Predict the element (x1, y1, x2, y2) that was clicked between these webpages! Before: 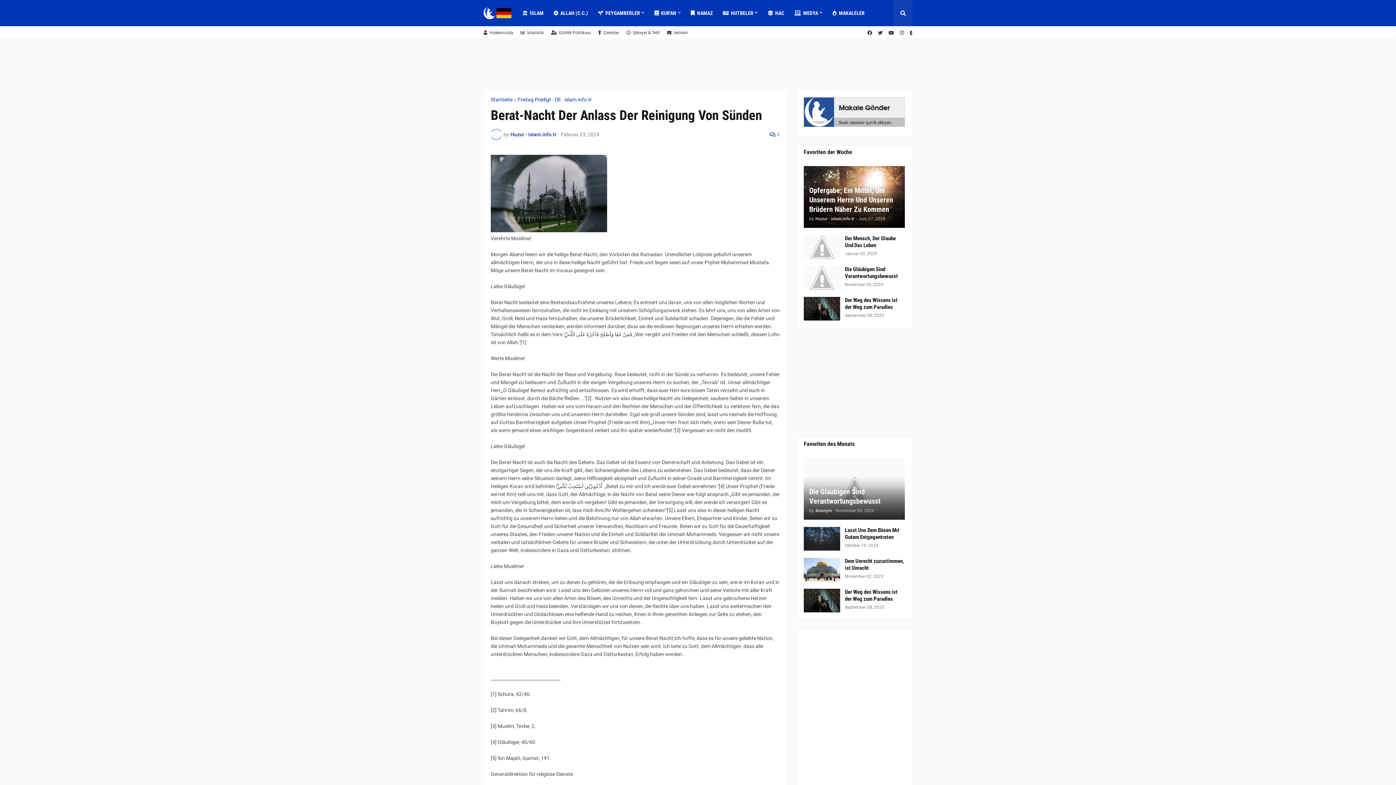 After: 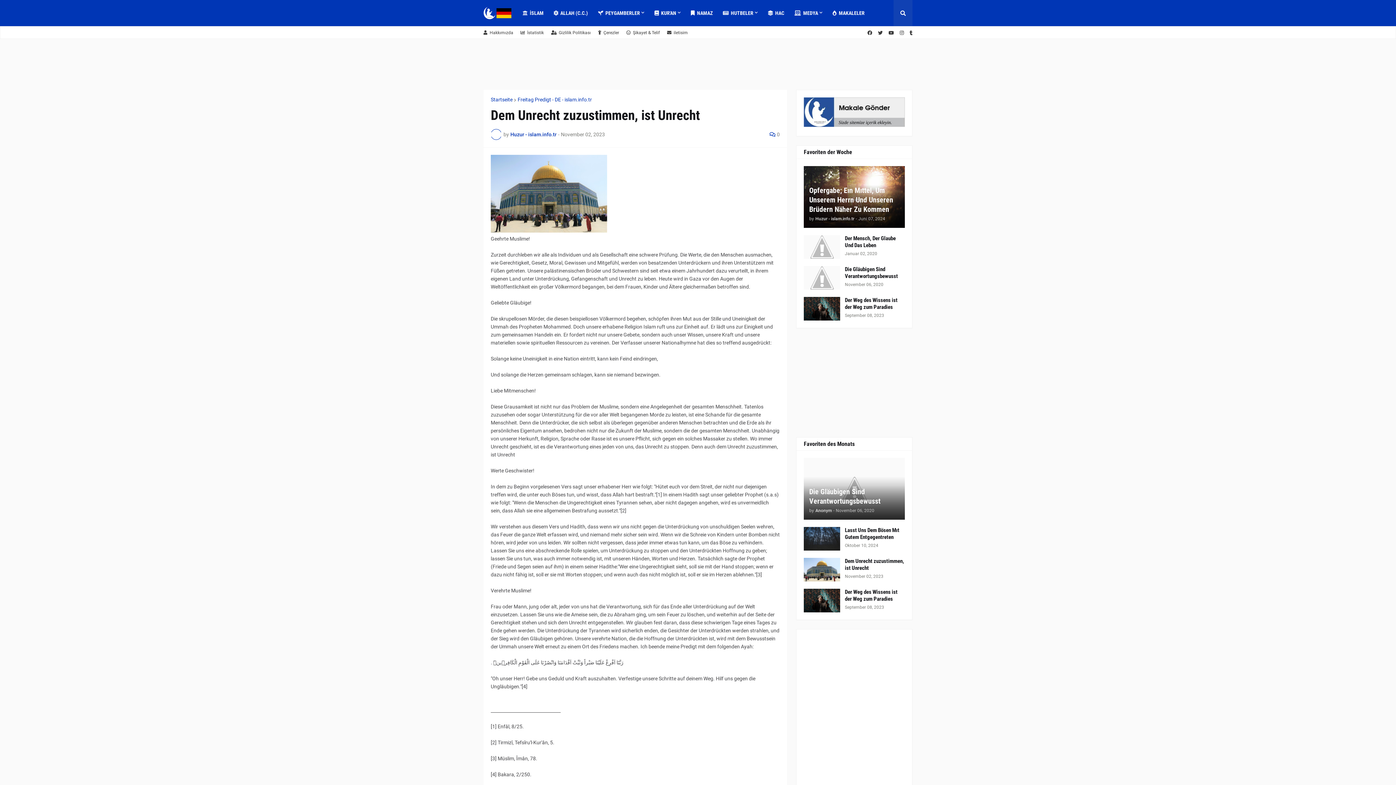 Action: label: Dem Unrecht zuzustimmen, ist Unrecht bbox: (845, 558, 905, 572)